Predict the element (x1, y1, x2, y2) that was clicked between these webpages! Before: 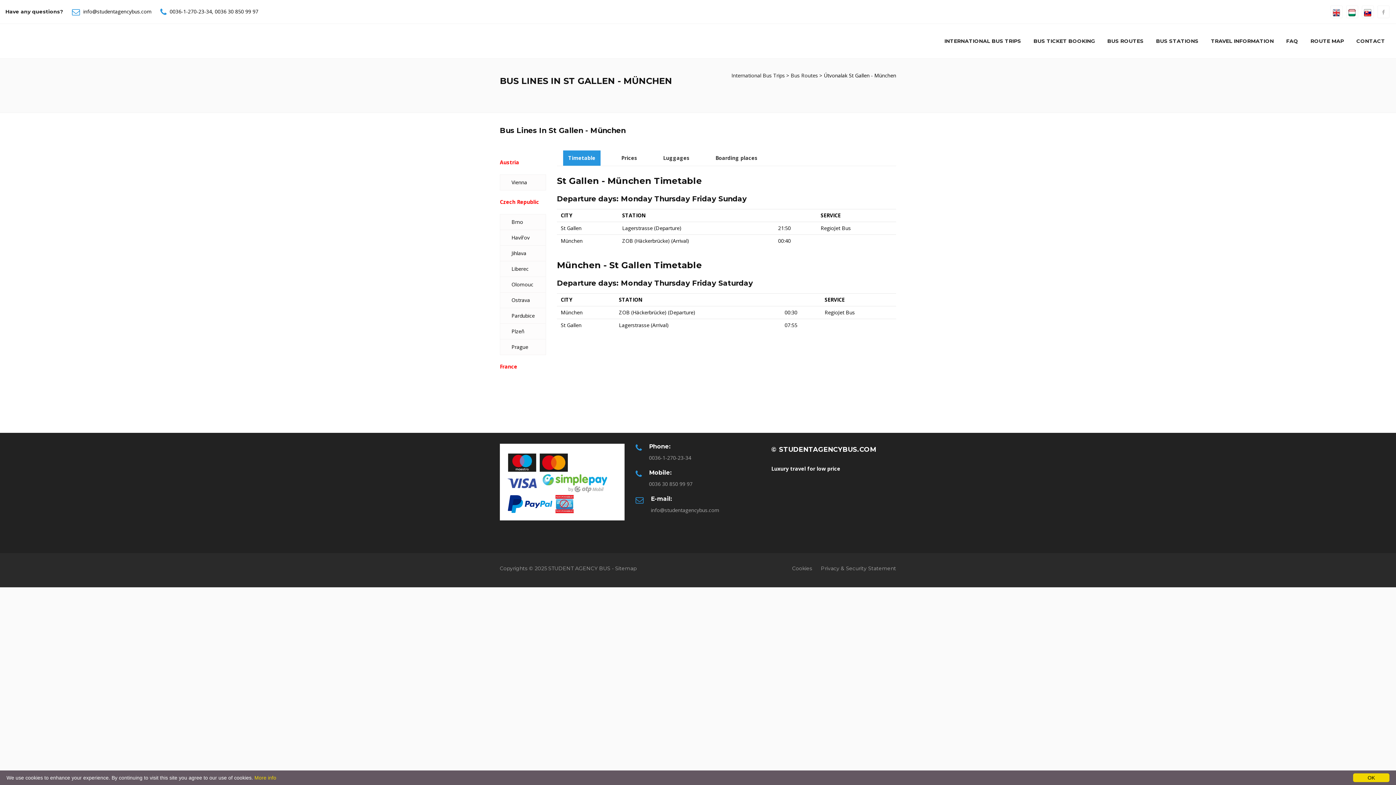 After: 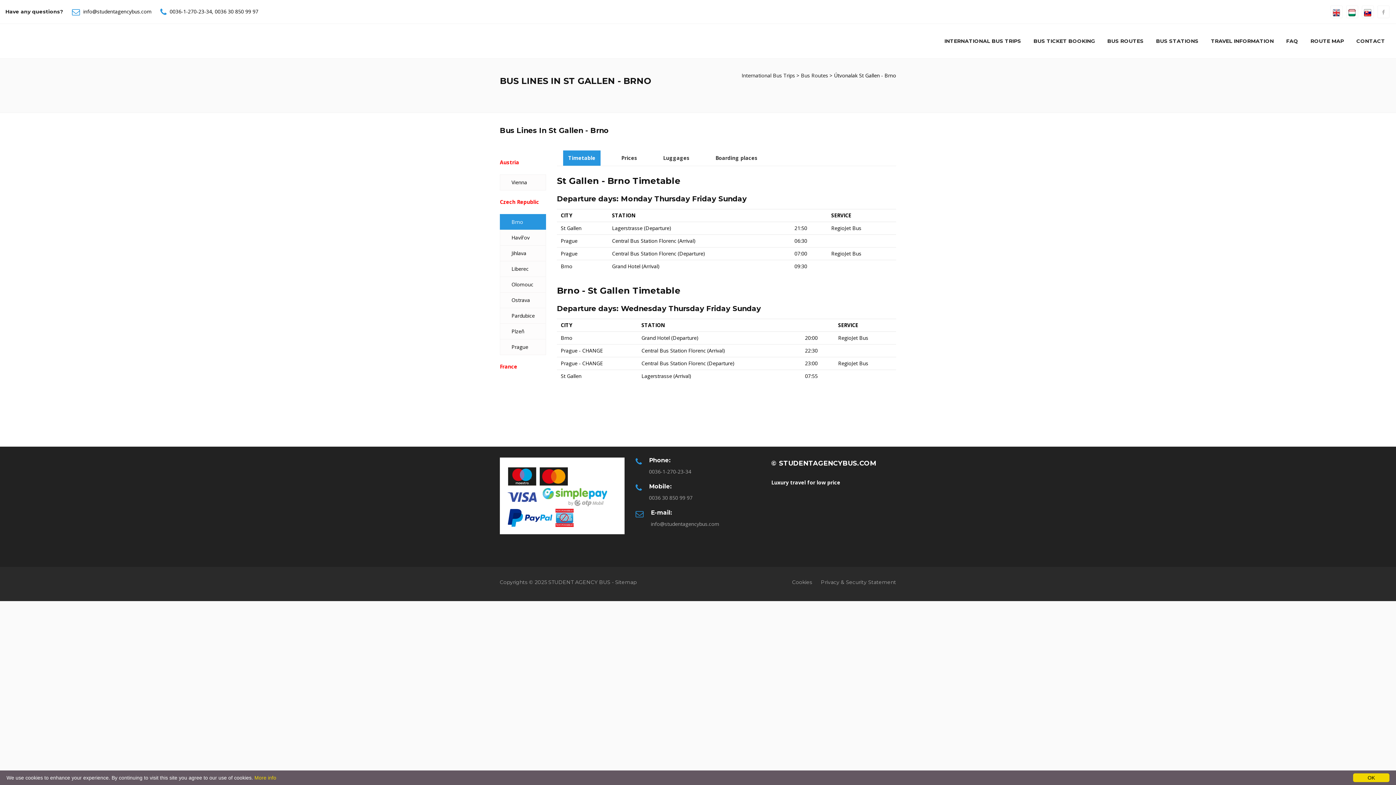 Action: bbox: (506, 214, 540, 229) label: Brno